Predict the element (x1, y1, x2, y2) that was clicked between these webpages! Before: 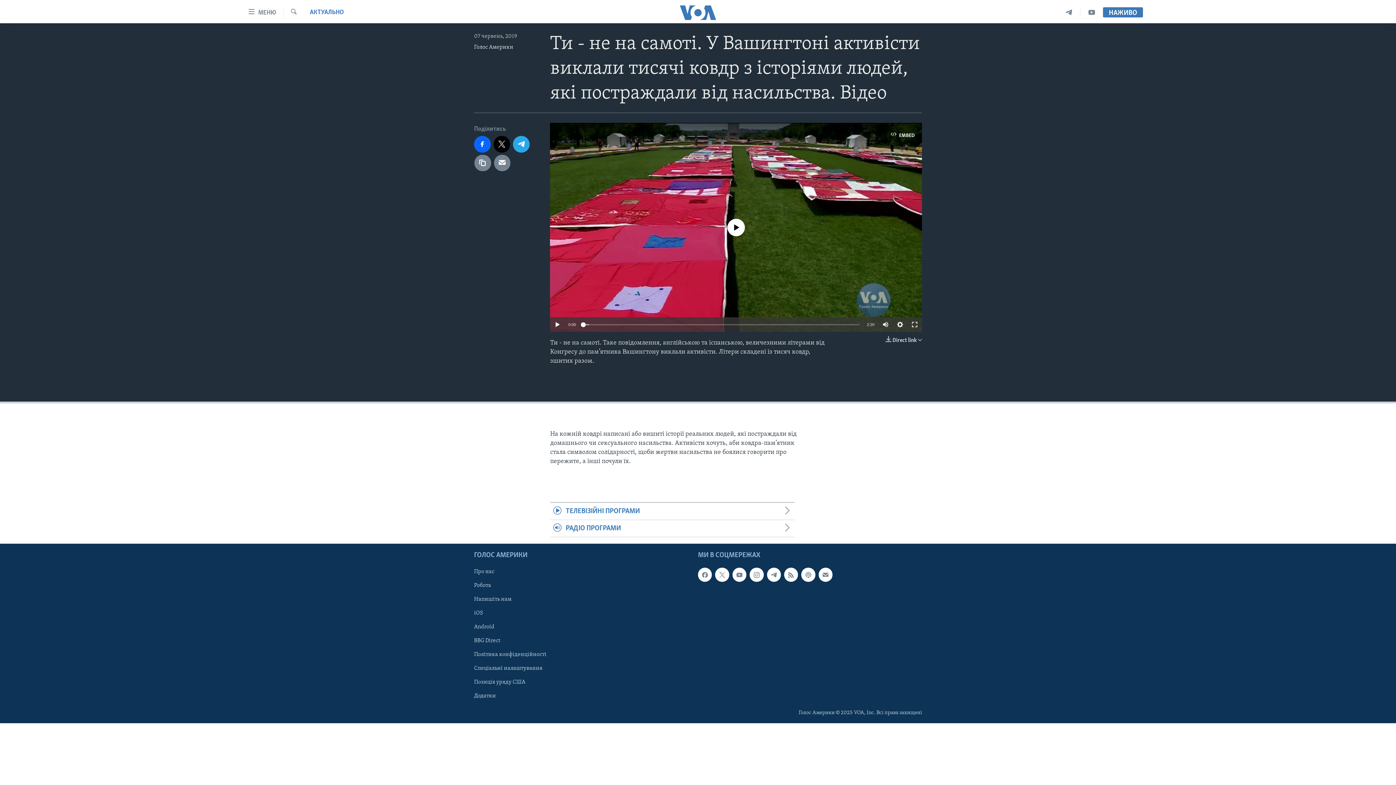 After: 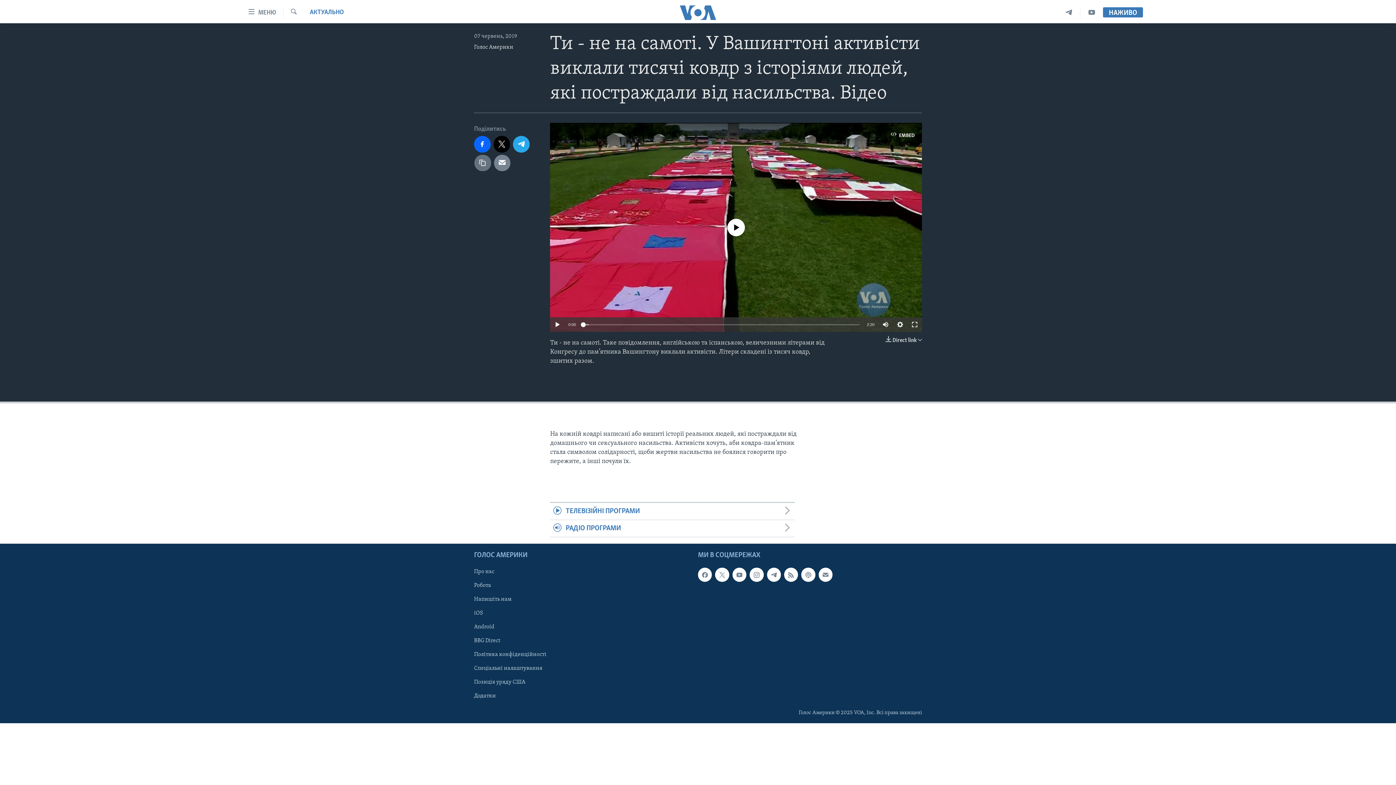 Action: bbox: (474, 154, 491, 171)